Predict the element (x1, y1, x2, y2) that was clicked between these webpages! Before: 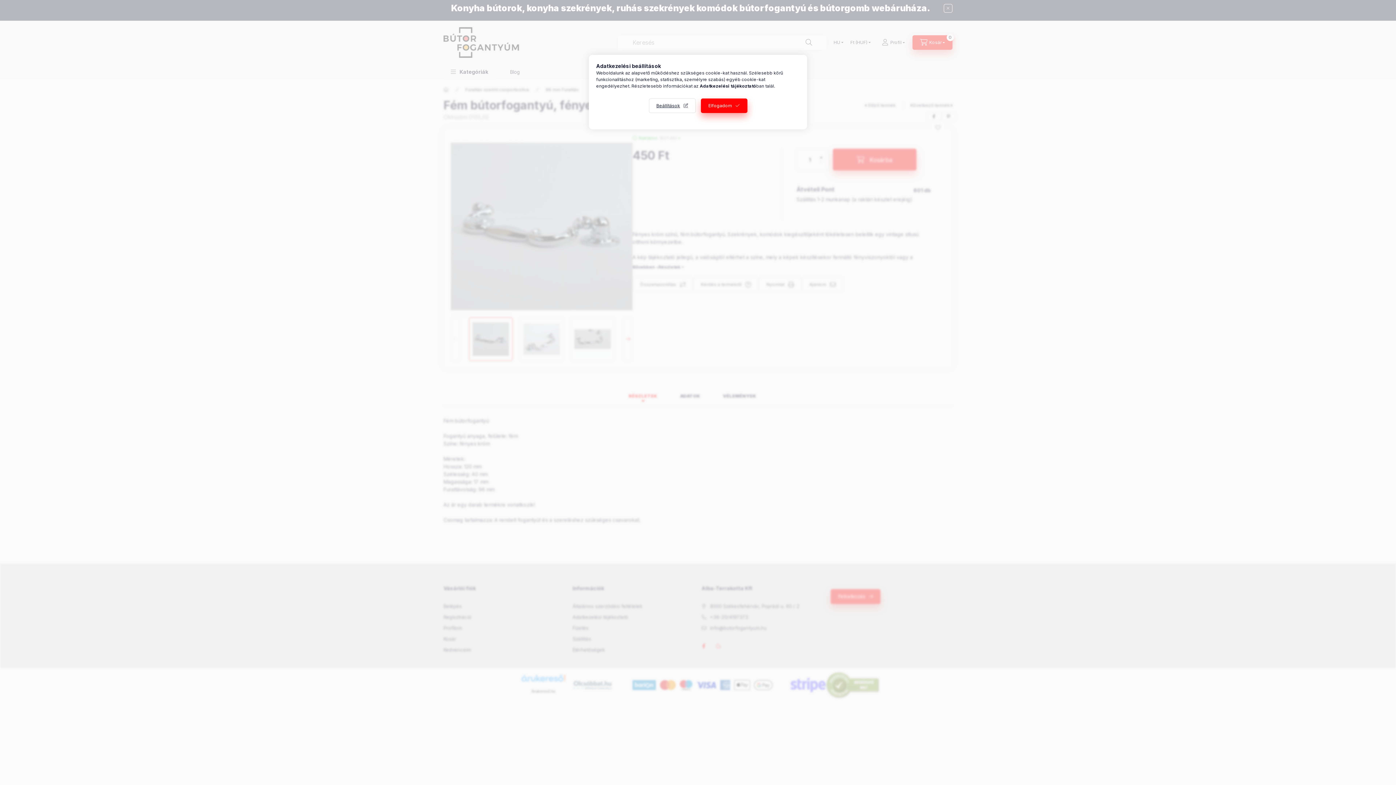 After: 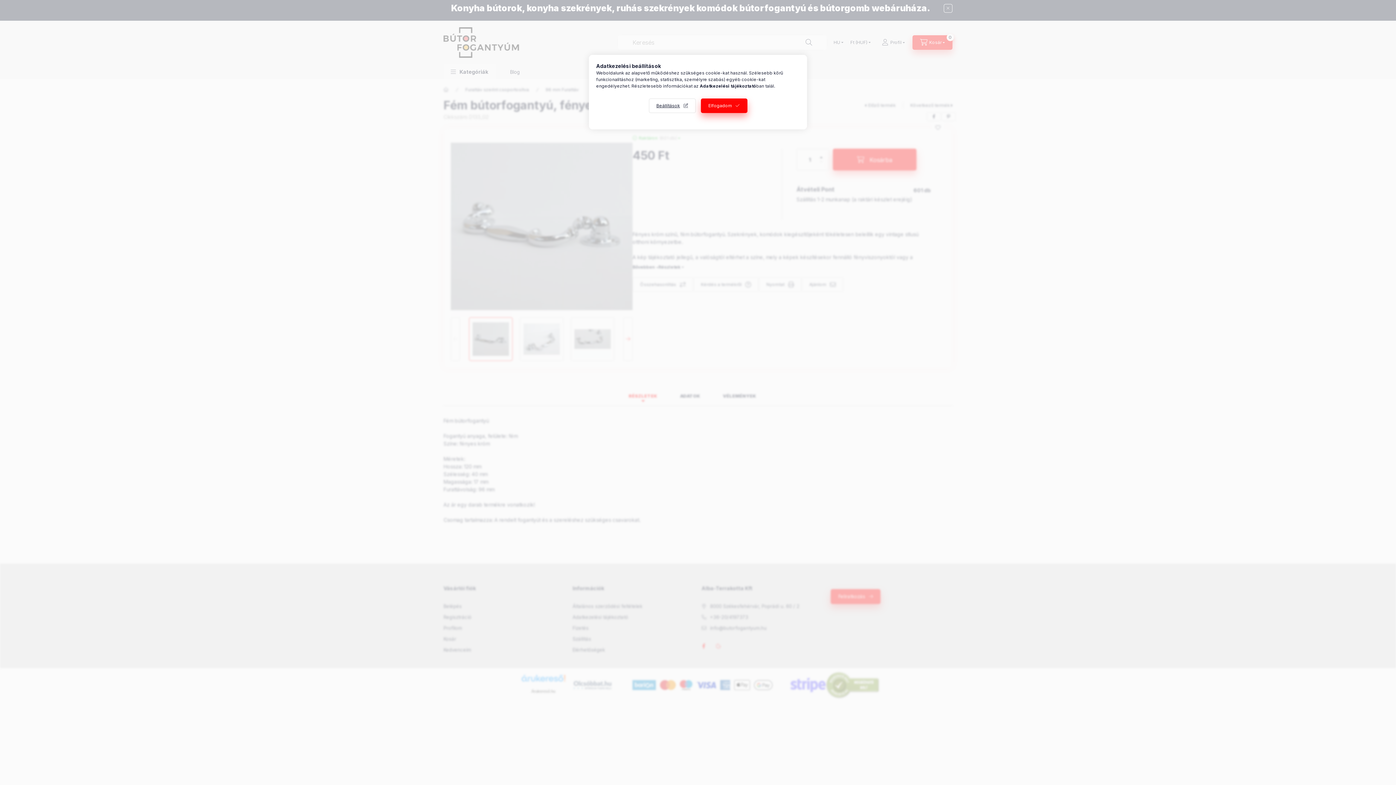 Action: label: Adatkezelési tájékoztató bbox: (700, 83, 756, 88)